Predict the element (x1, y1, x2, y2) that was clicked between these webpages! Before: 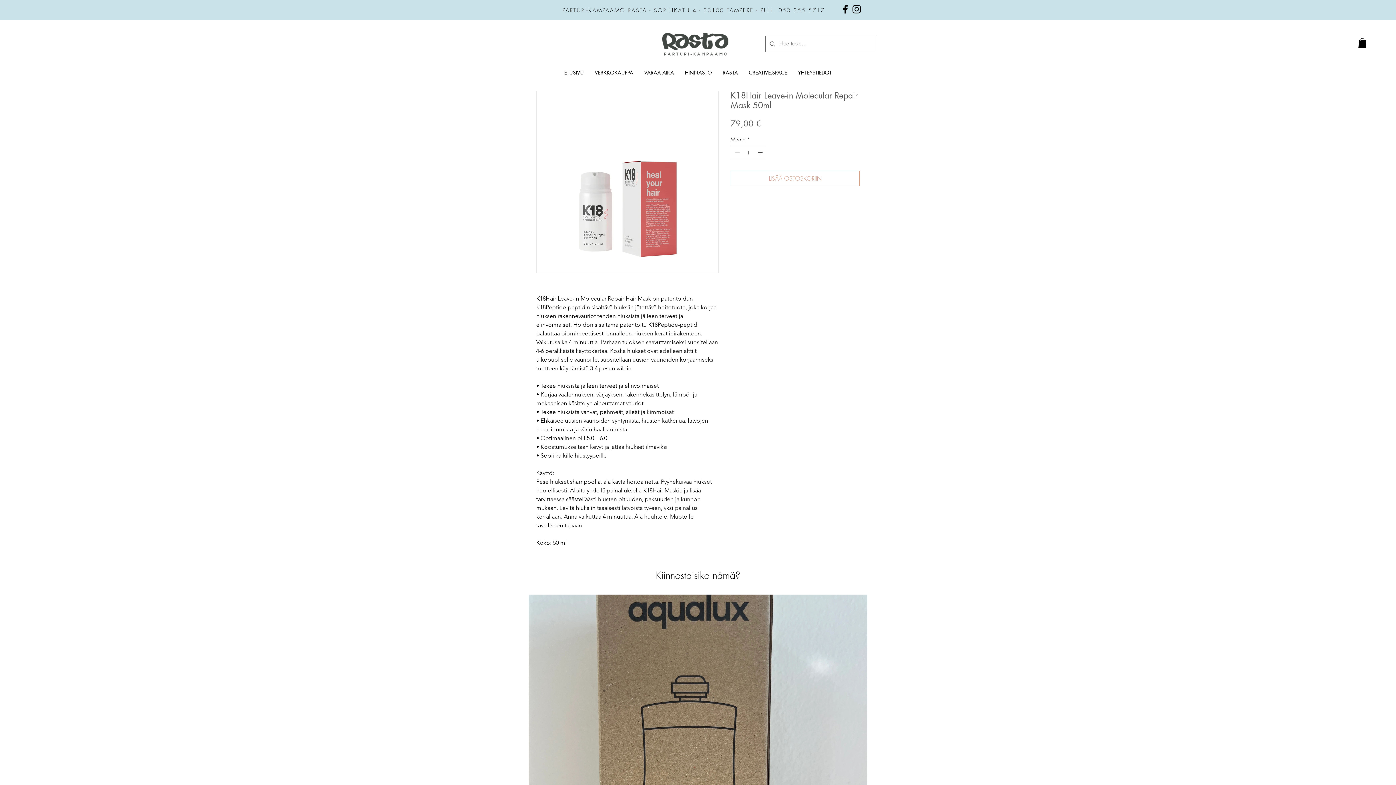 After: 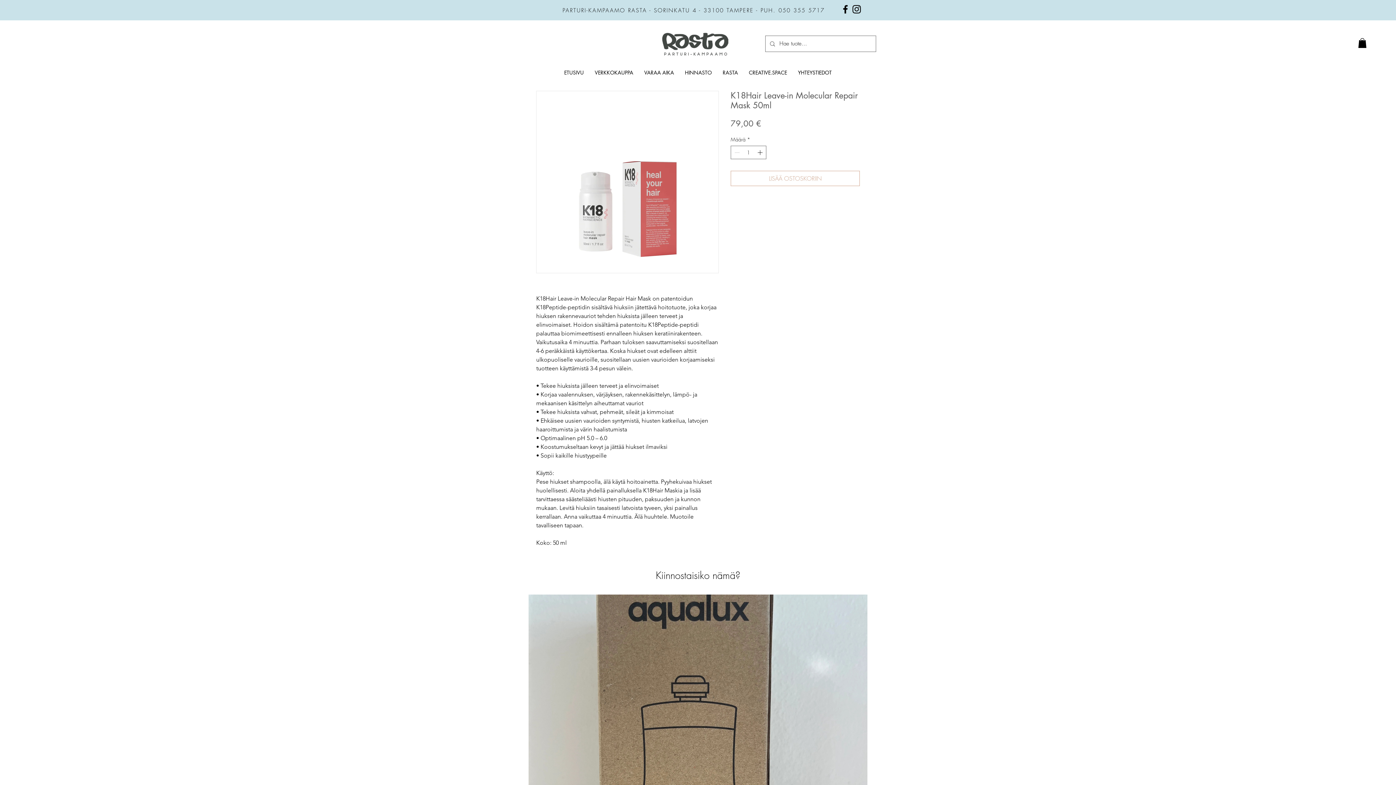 Action: label: Facebook bbox: (840, 3, 851, 14)